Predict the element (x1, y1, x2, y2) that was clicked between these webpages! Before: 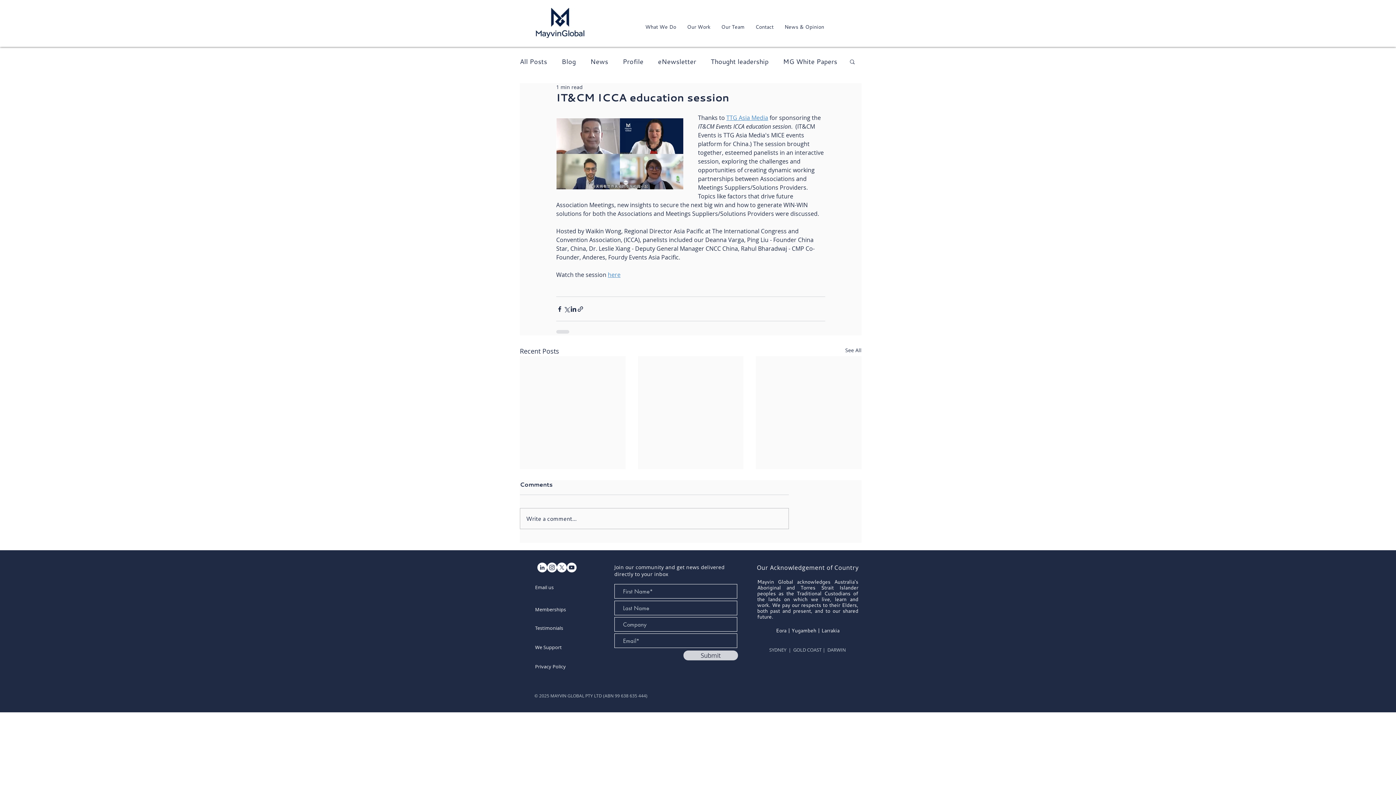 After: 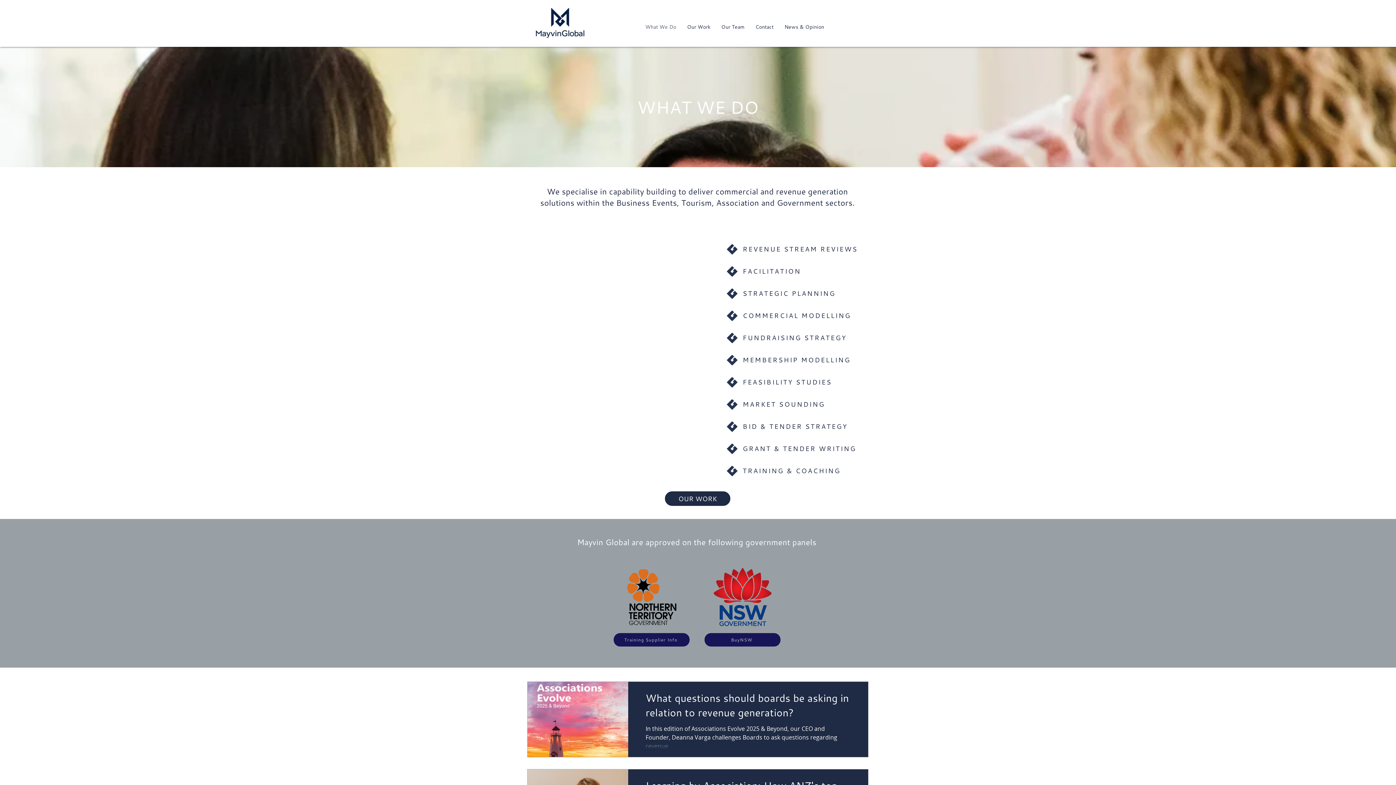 Action: bbox: (640, 21, 681, 32) label: What We Do